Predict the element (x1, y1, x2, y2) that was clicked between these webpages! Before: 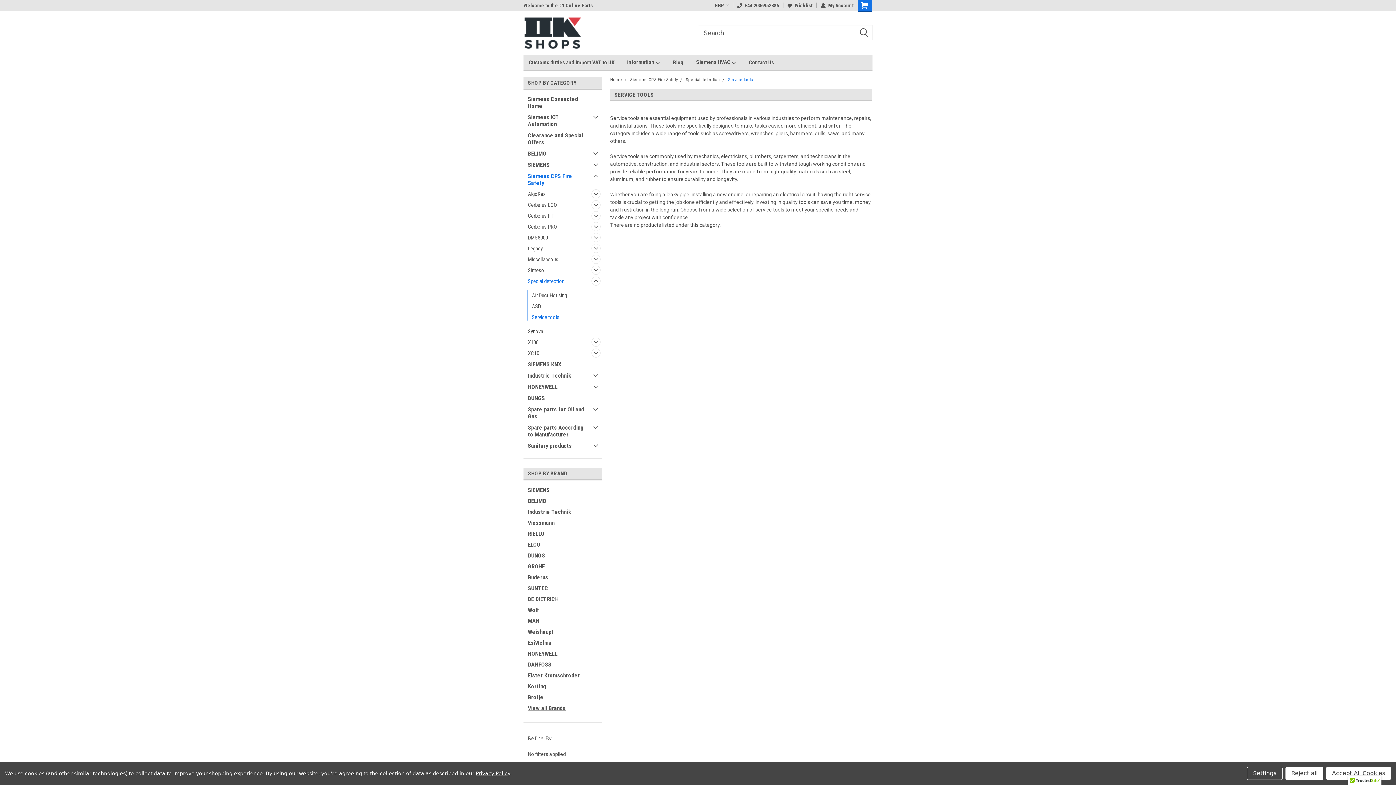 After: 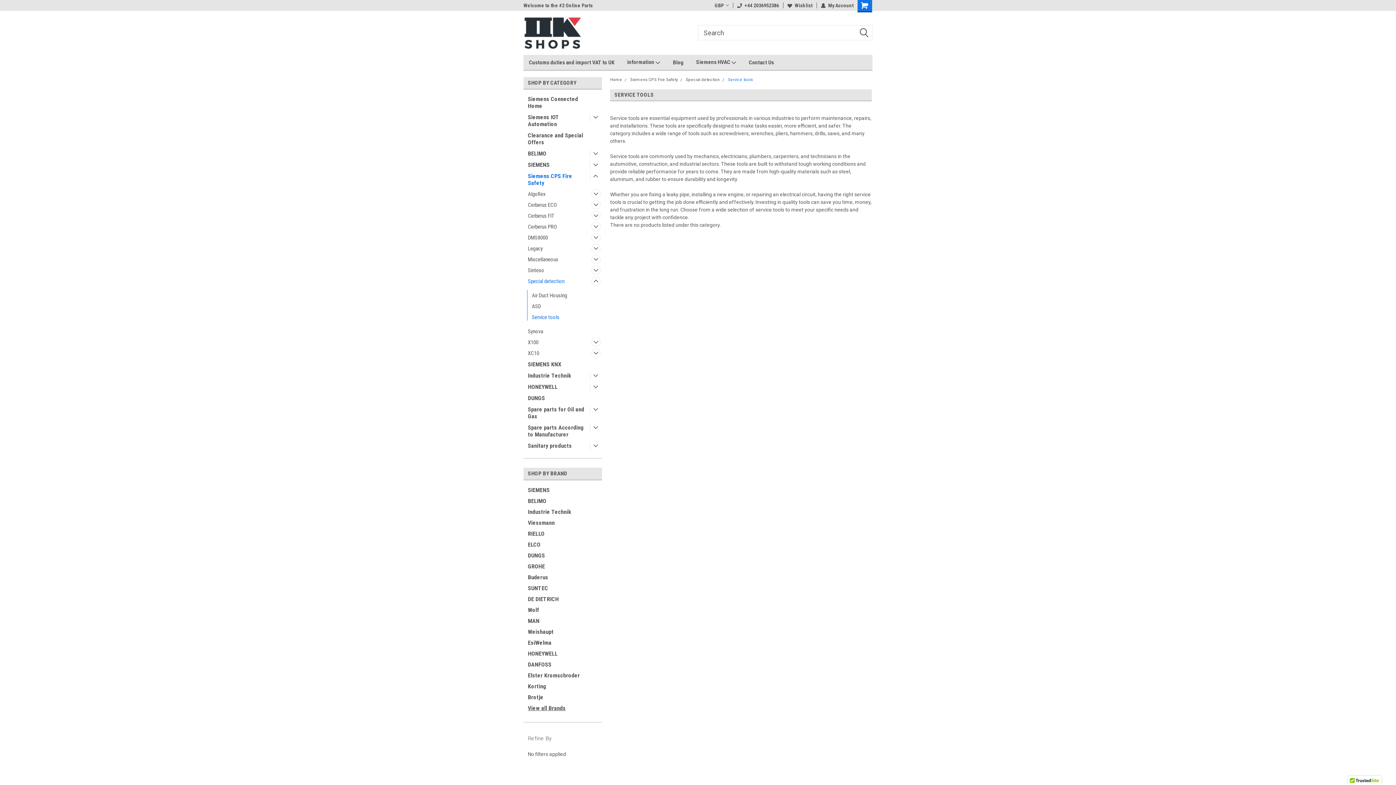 Action: bbox: (1285, 767, 1323, 780) label: Reject all